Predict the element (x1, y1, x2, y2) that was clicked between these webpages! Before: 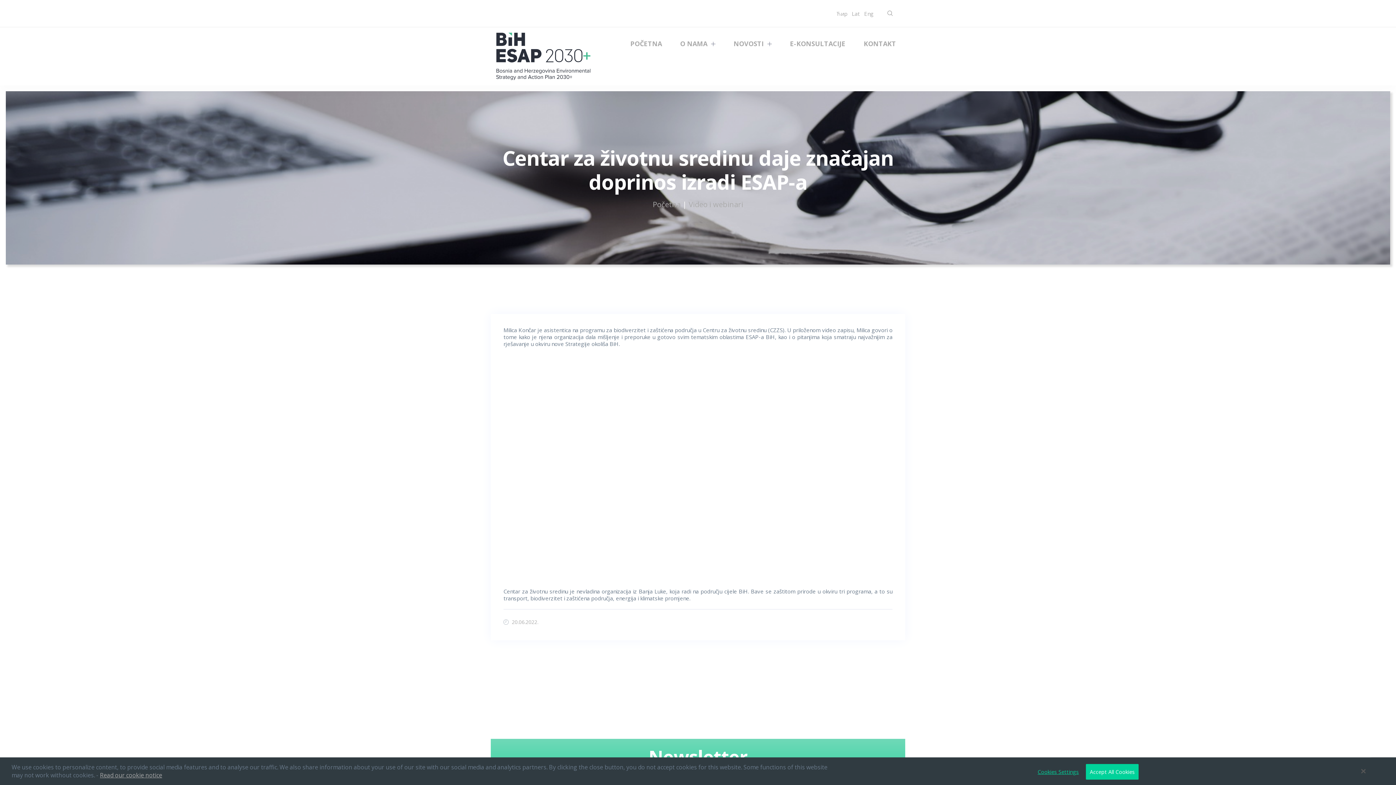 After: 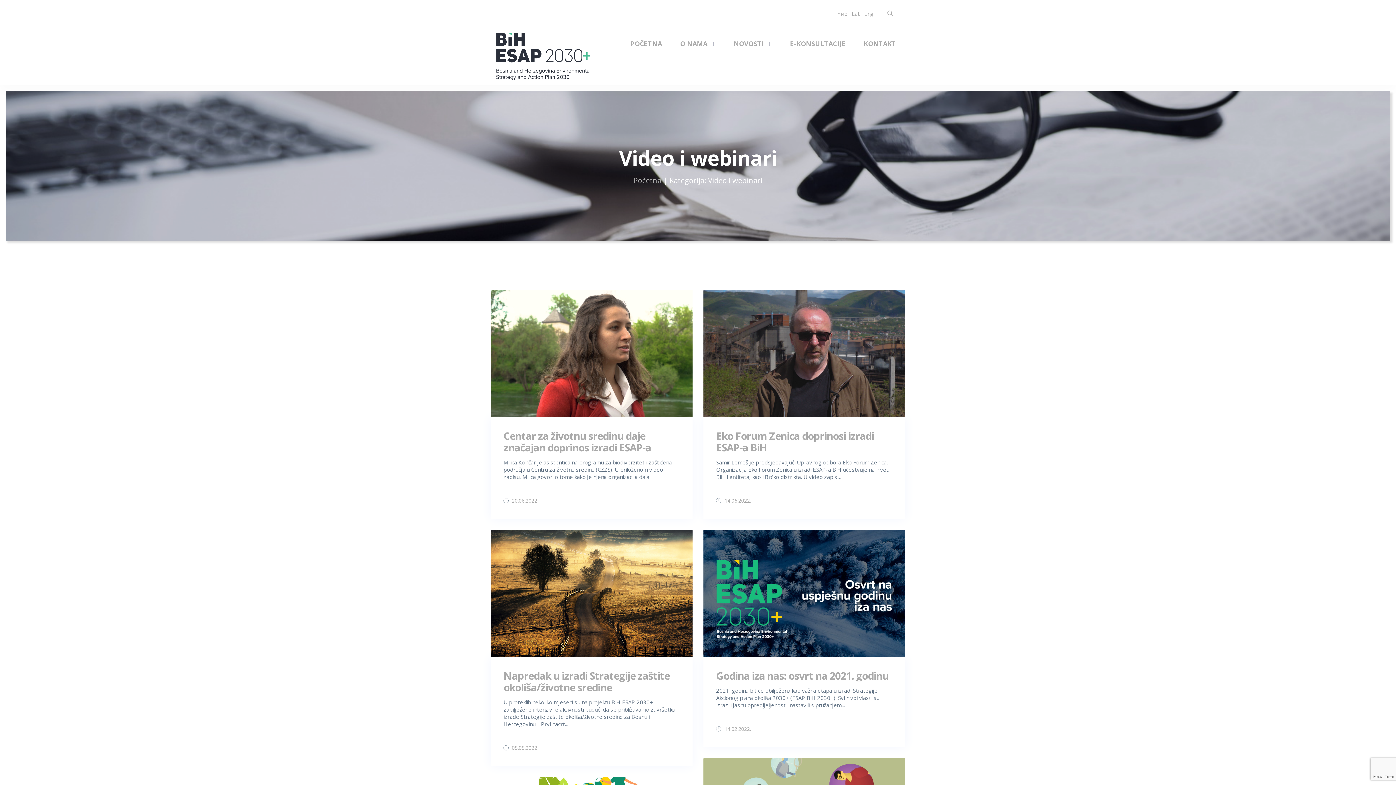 Action: bbox: (688, 199, 743, 209) label: Video i webinari